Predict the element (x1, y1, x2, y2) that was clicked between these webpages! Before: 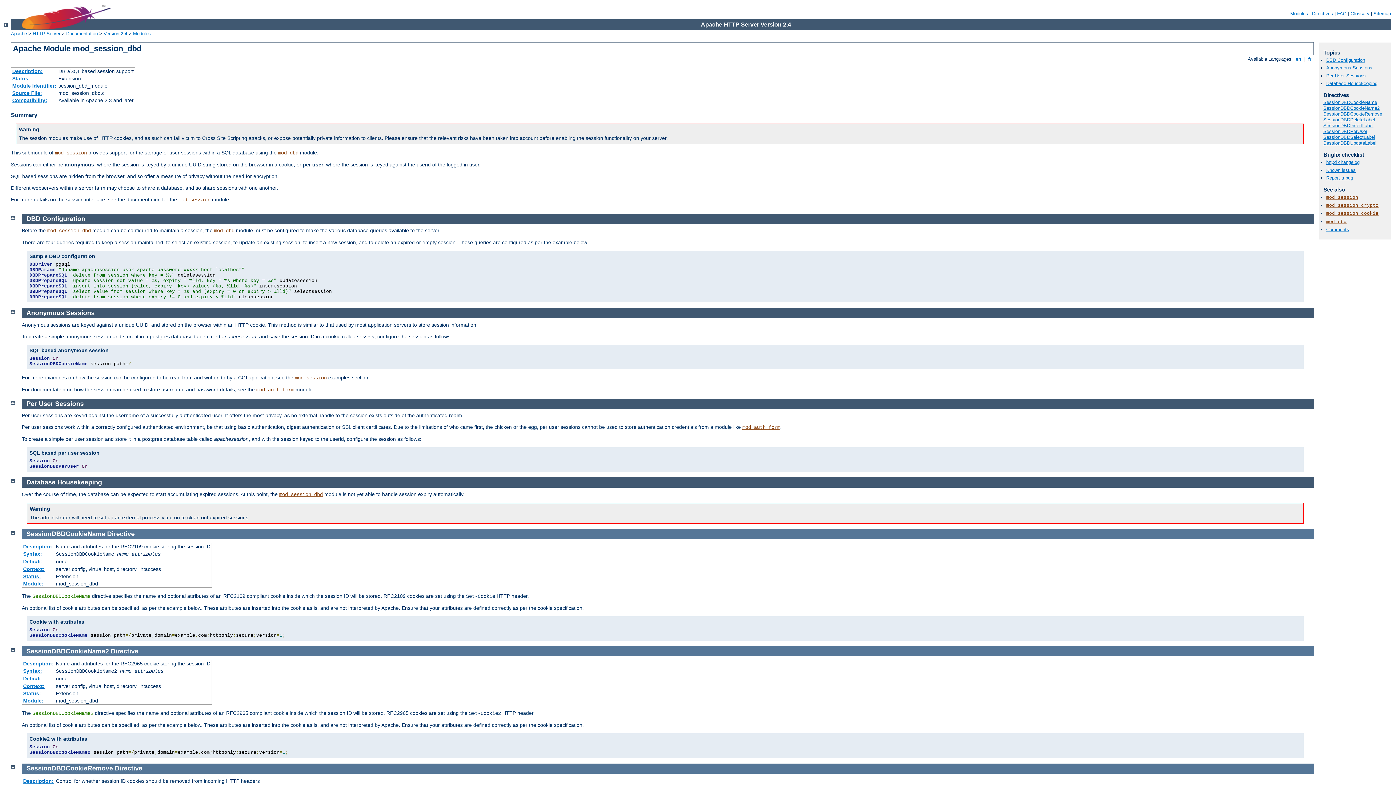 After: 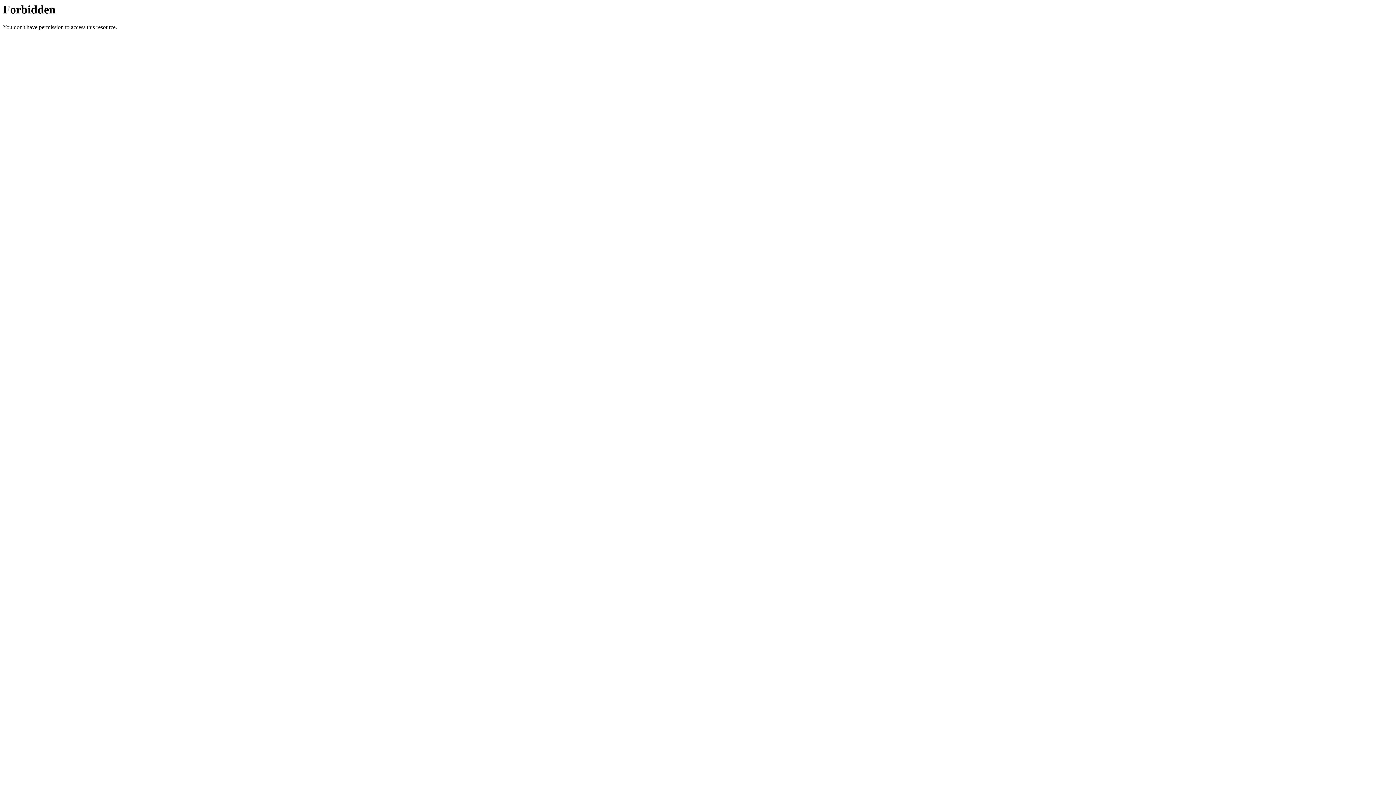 Action: label: FAQ bbox: (1337, 10, 1346, 16)